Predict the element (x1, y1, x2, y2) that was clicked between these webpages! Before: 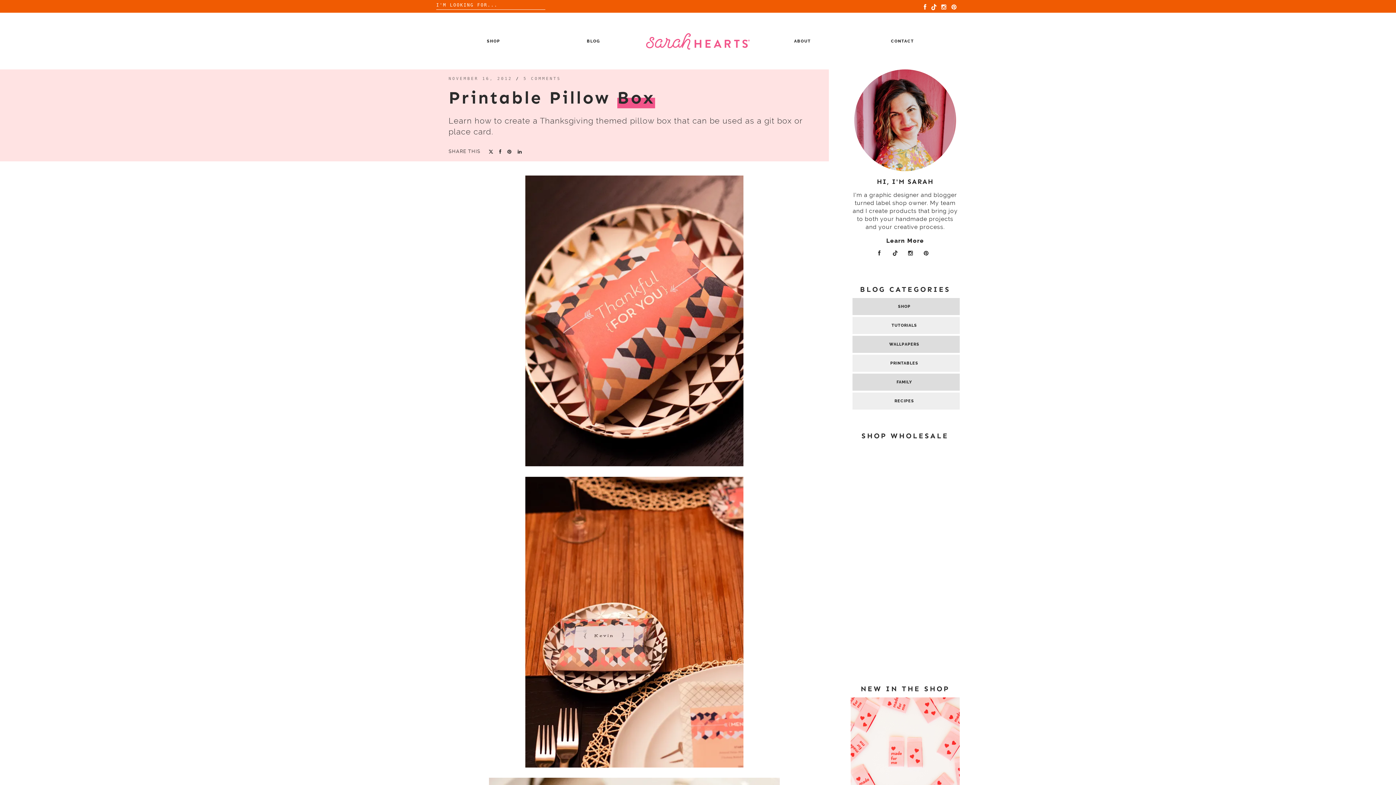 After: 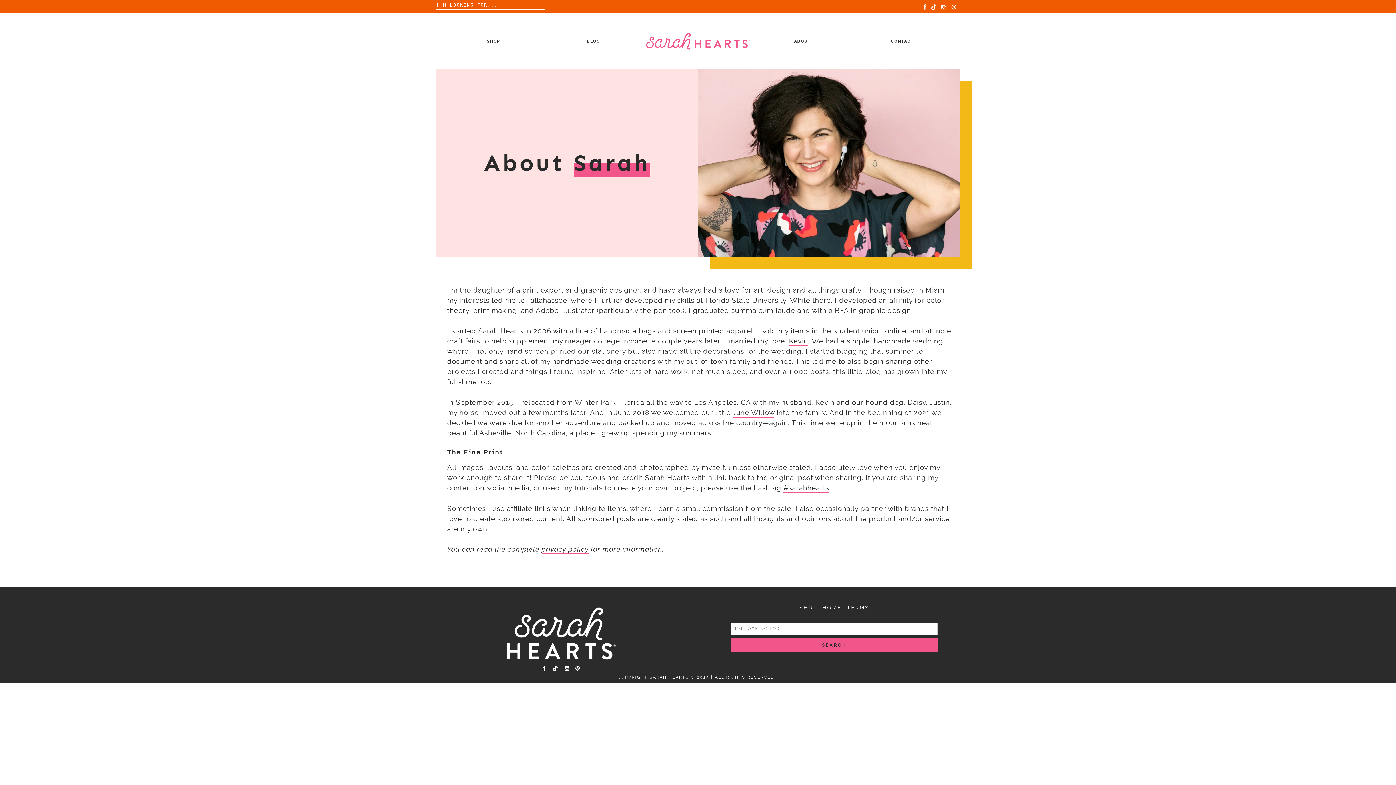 Action: bbox: (886, 237, 924, 244) label: Learn More